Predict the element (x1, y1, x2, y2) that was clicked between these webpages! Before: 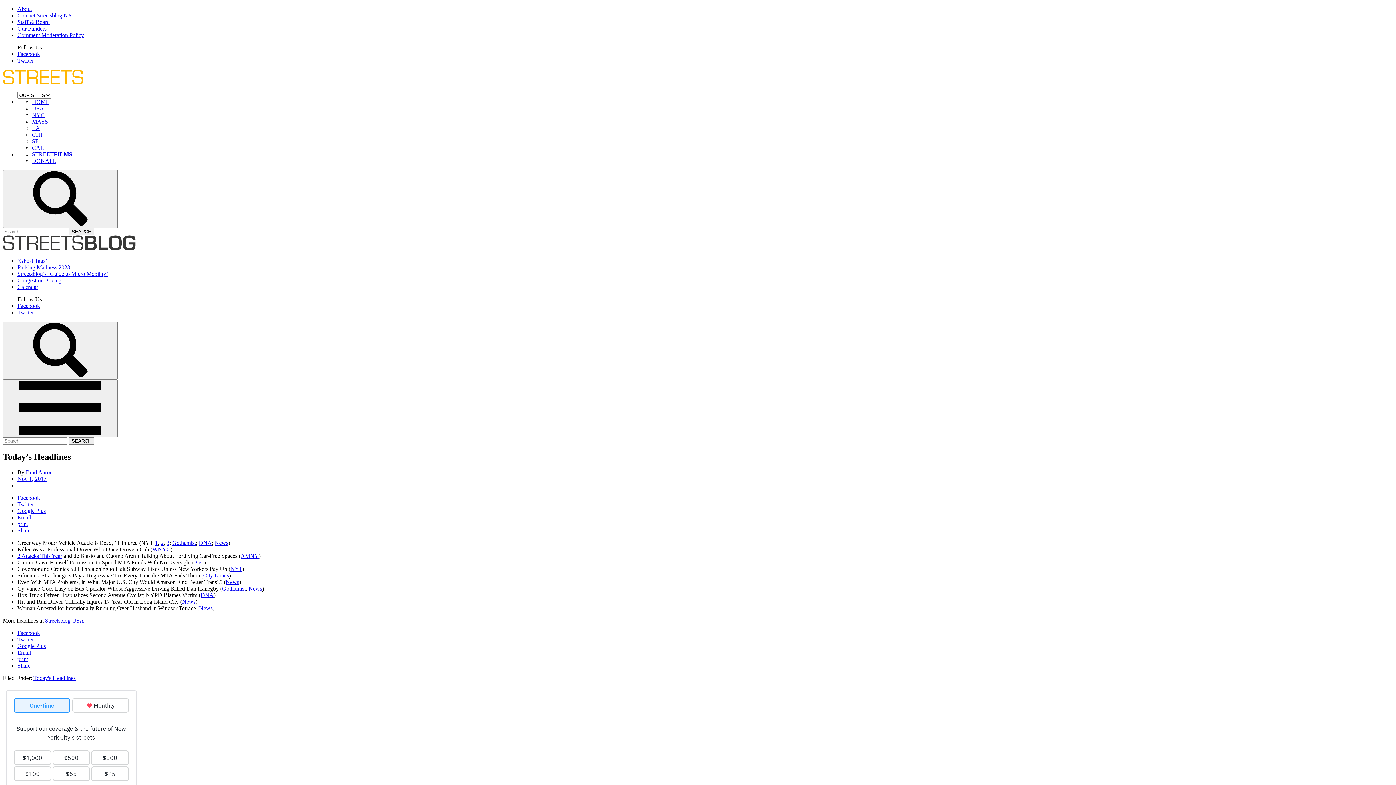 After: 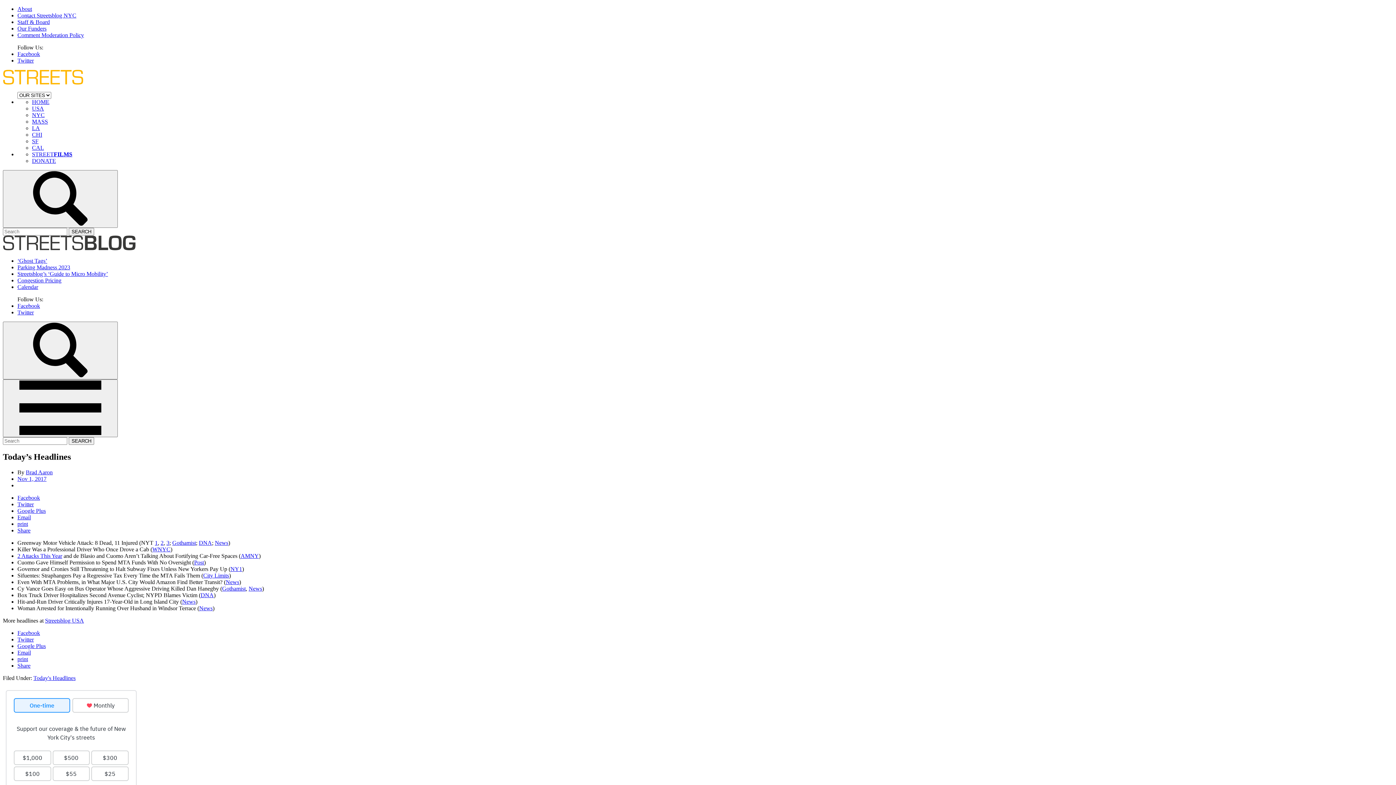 Action: label: print bbox: (17, 656, 28, 662)